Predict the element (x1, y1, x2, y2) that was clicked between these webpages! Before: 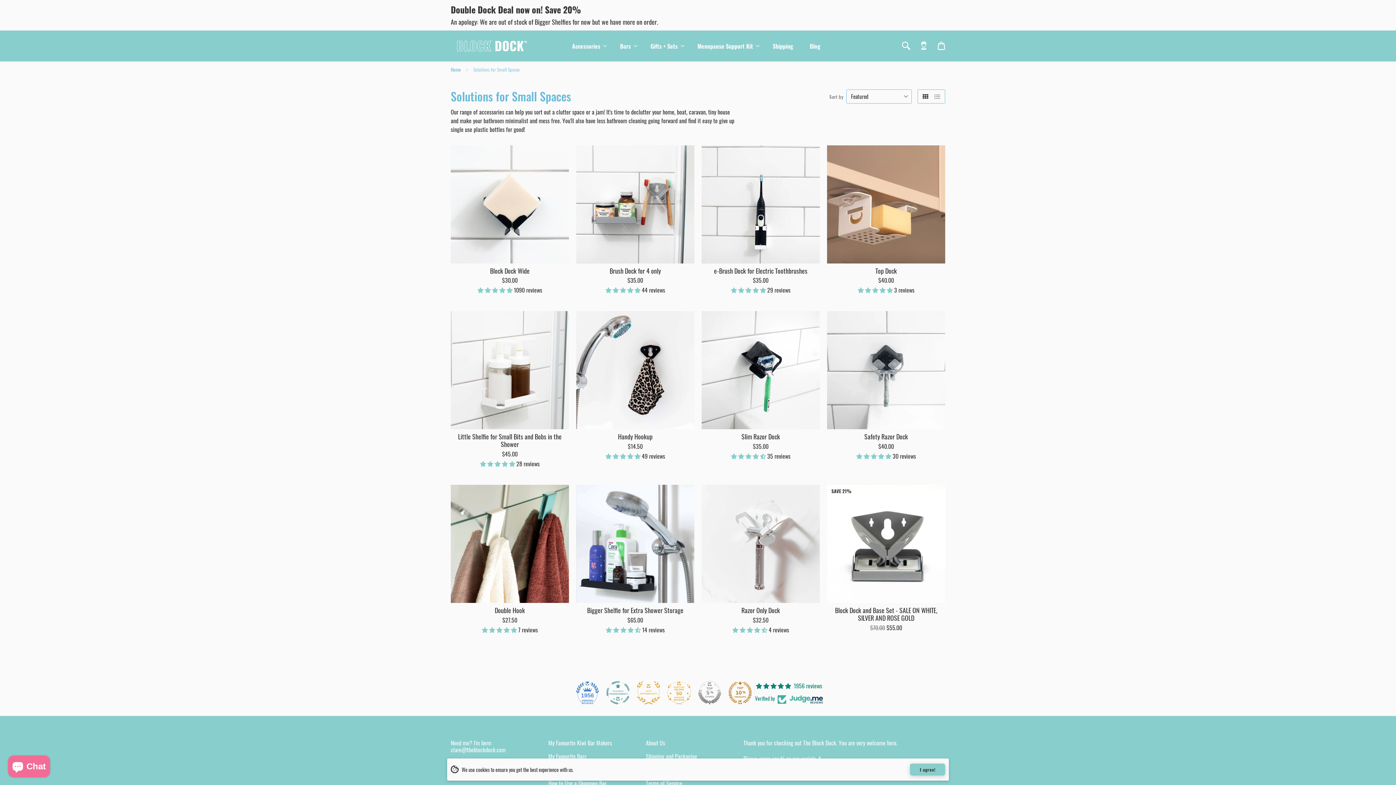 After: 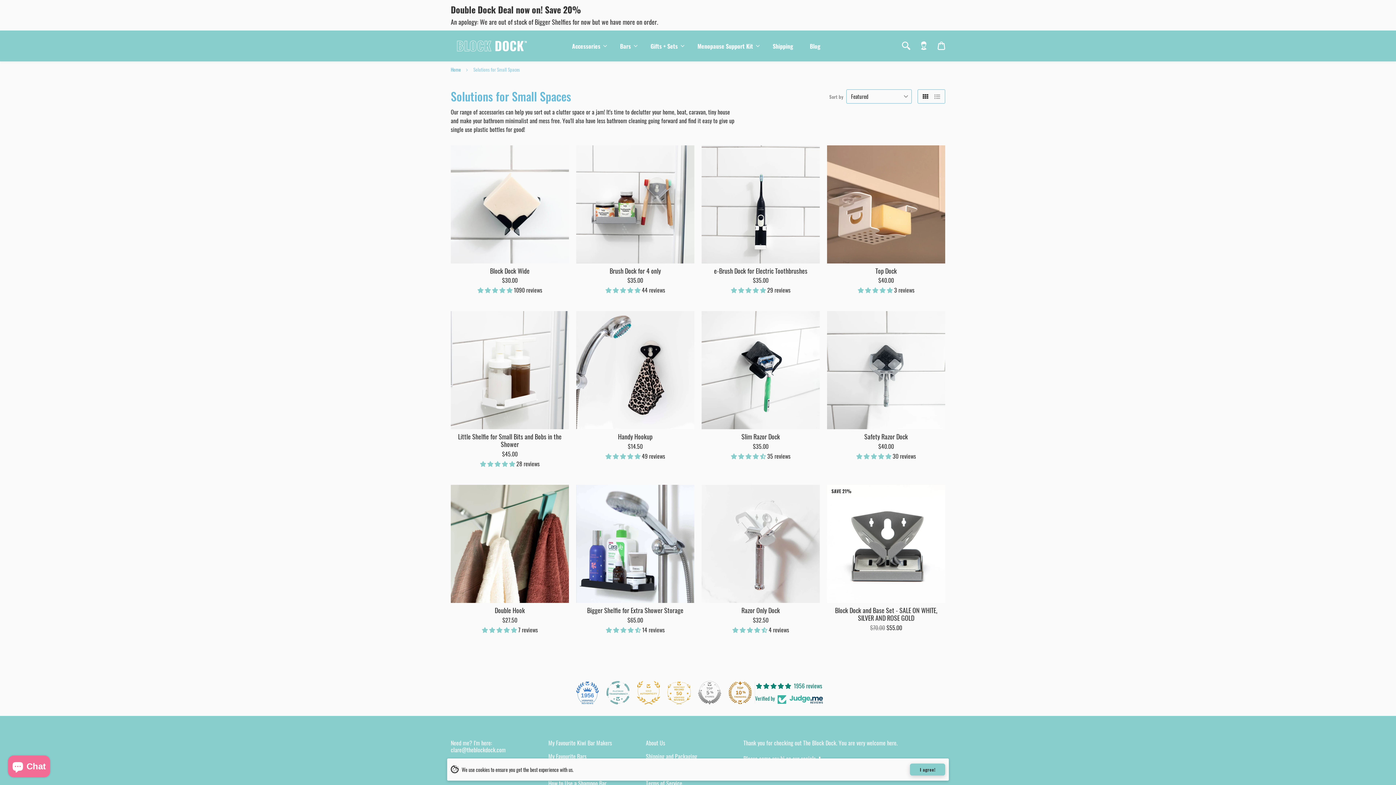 Action: bbox: (731, 285, 767, 294) label: 4.90 stars